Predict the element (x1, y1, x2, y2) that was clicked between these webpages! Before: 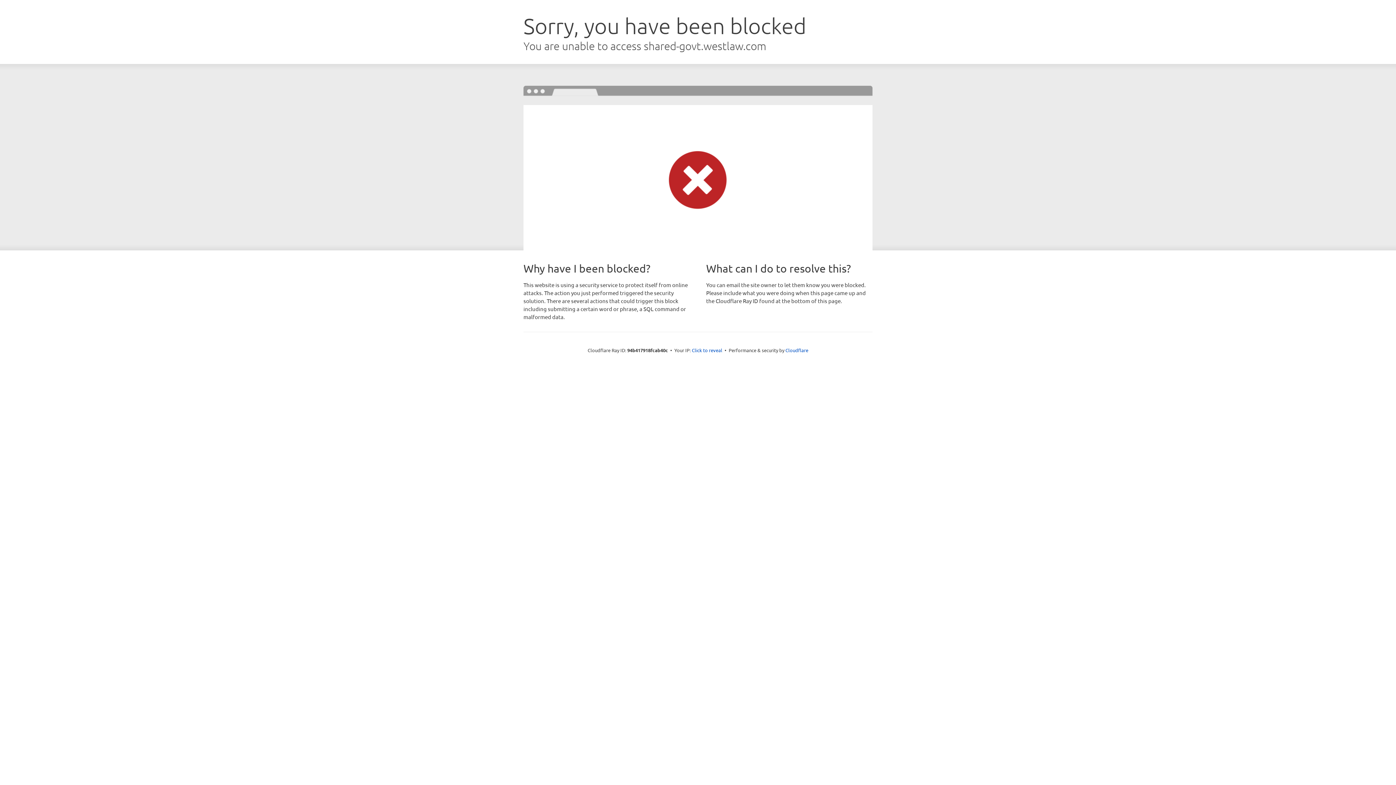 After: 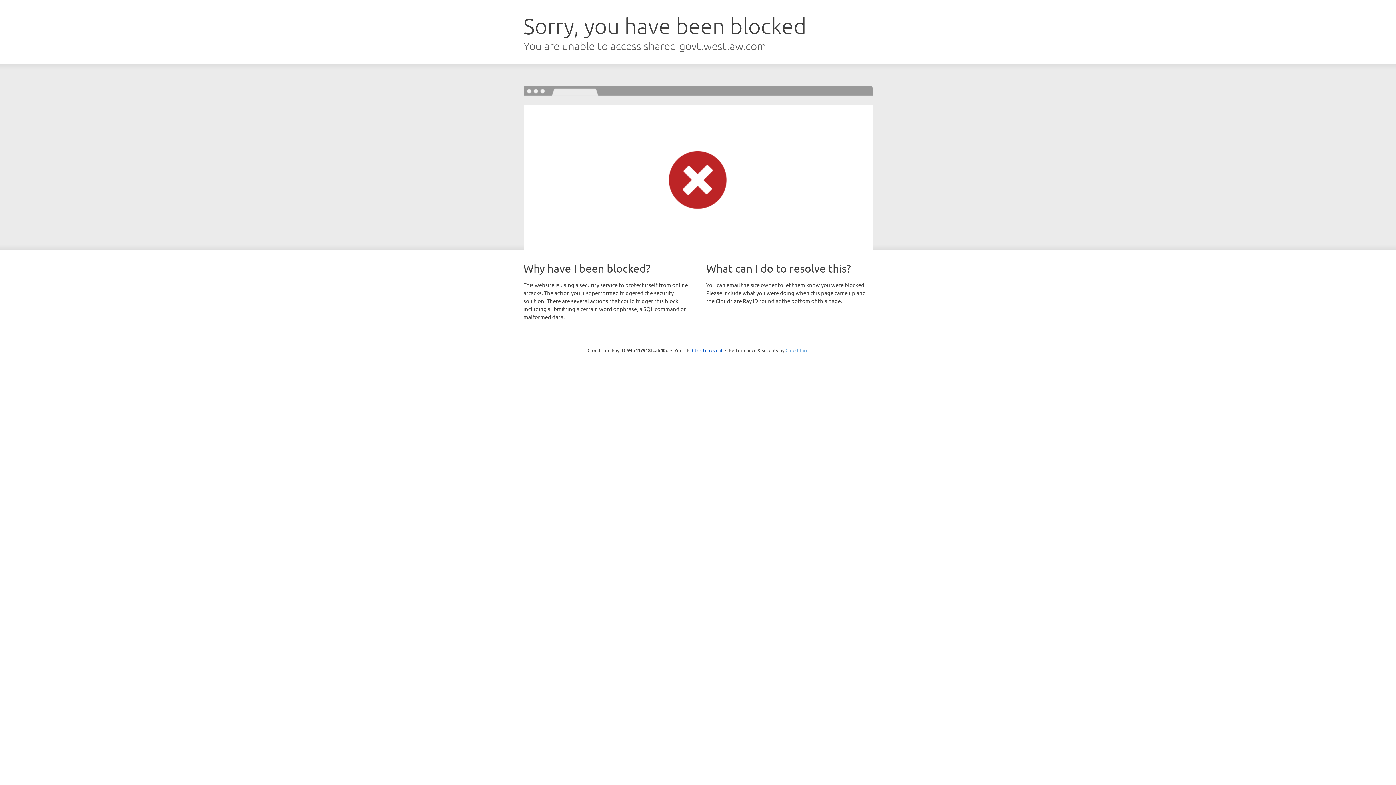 Action: bbox: (785, 347, 808, 353) label: Cloudflare